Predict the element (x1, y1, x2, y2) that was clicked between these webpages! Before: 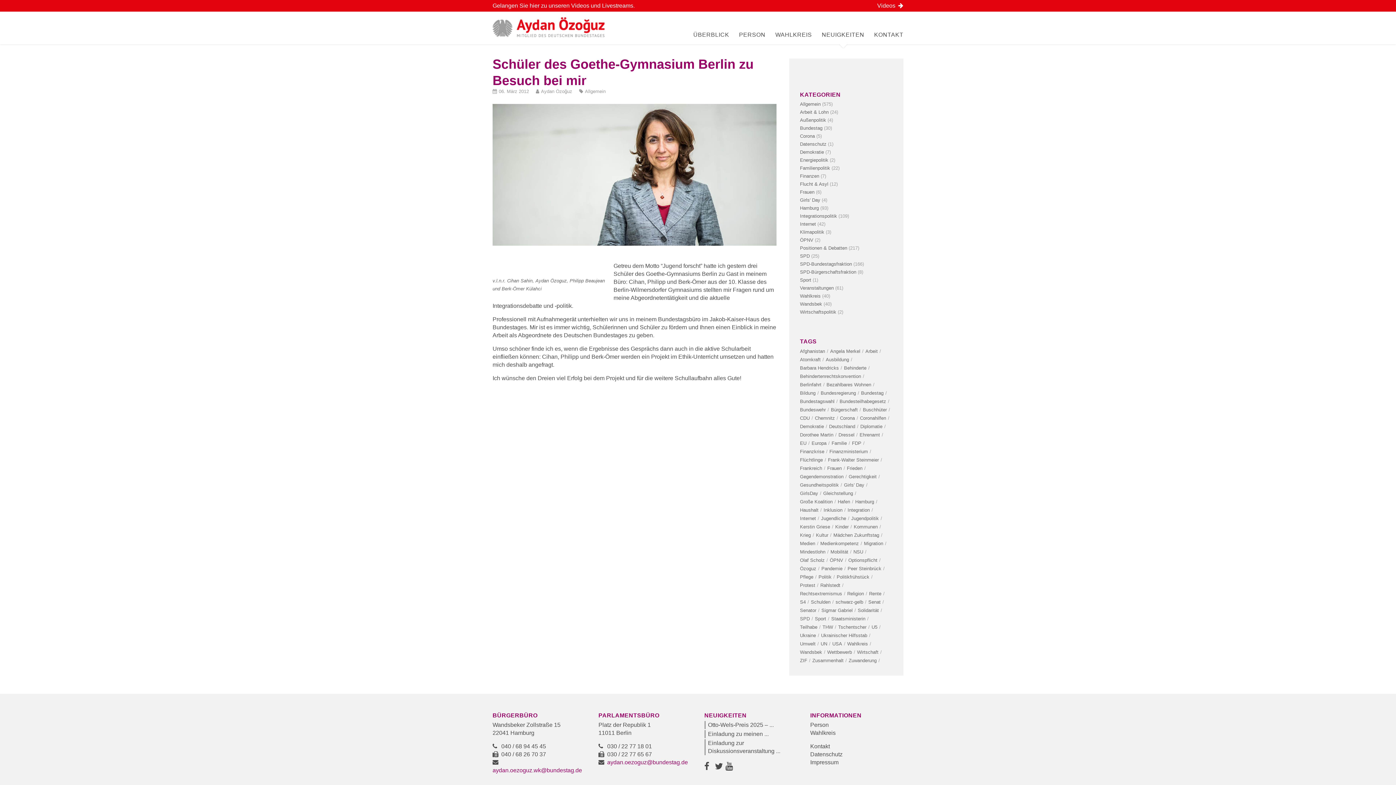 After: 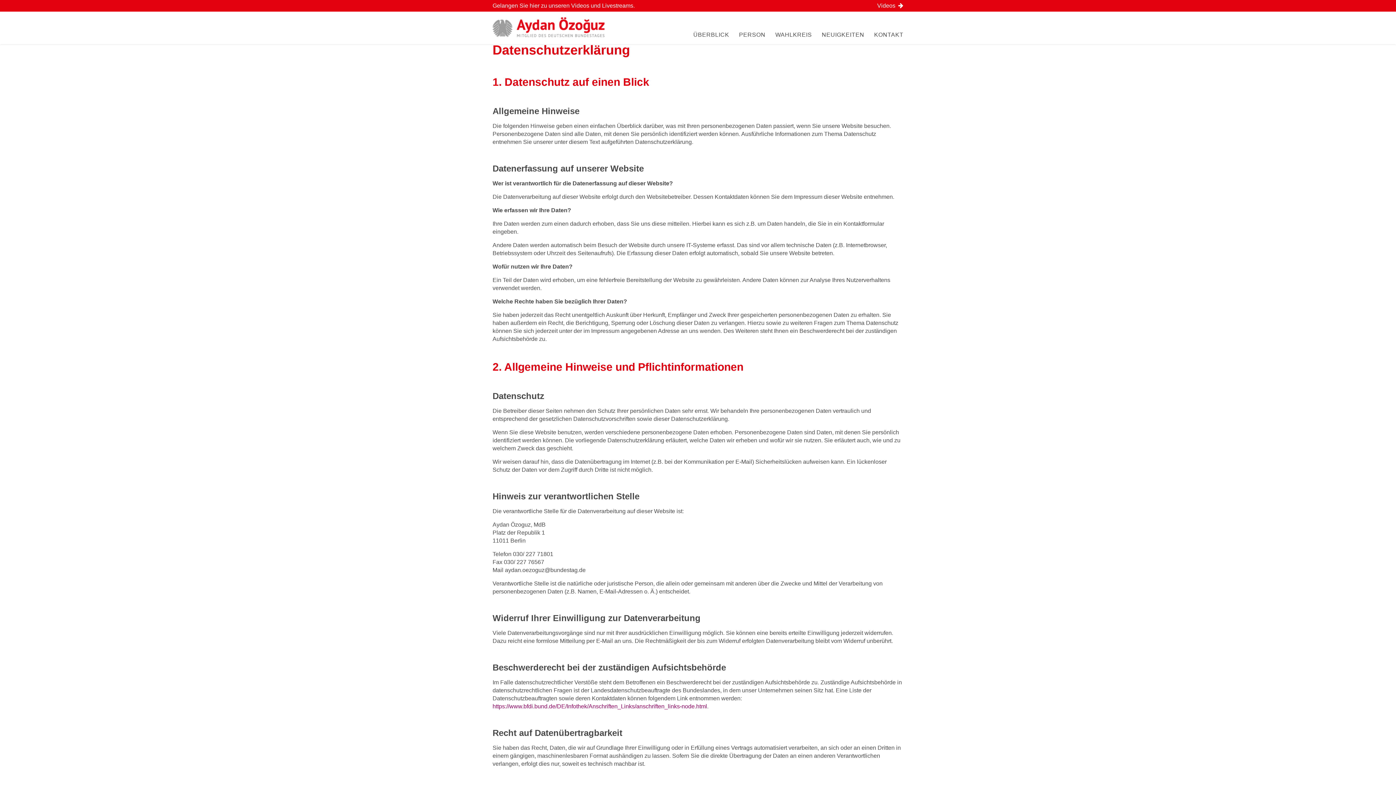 Action: bbox: (810, 751, 842, 757) label: Datenschutz